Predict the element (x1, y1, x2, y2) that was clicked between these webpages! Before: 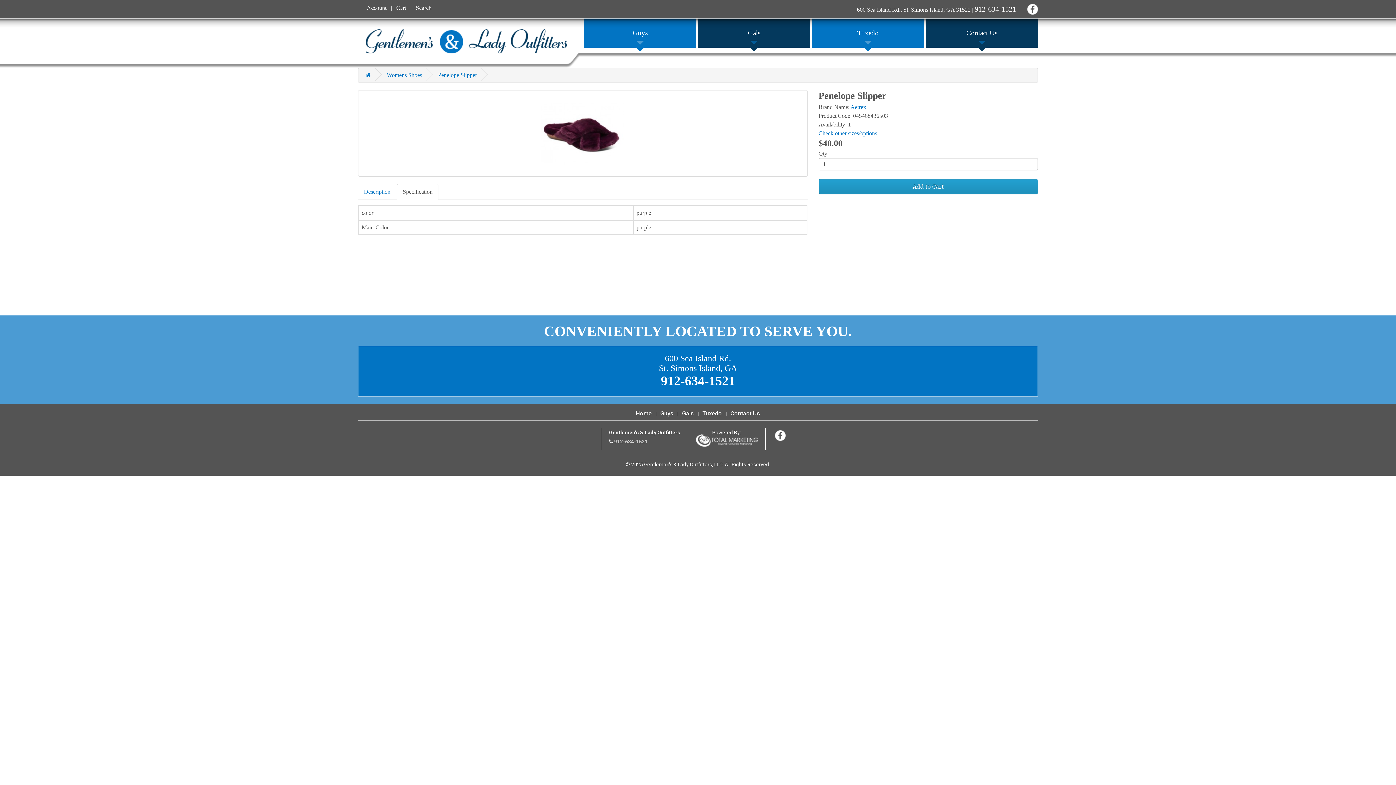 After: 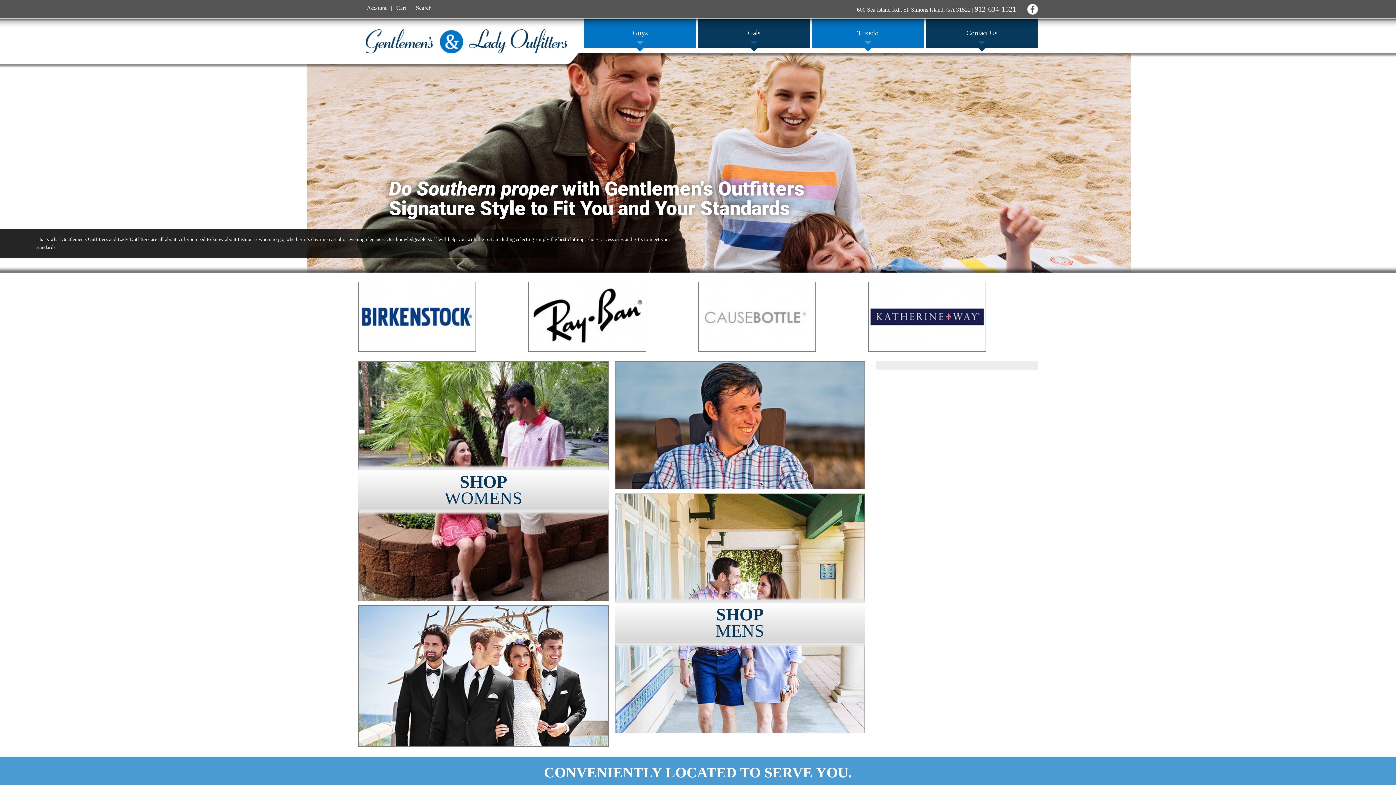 Action: label: Gentleman's & Lady Outfitters bbox: (365, 29, 567, 53)